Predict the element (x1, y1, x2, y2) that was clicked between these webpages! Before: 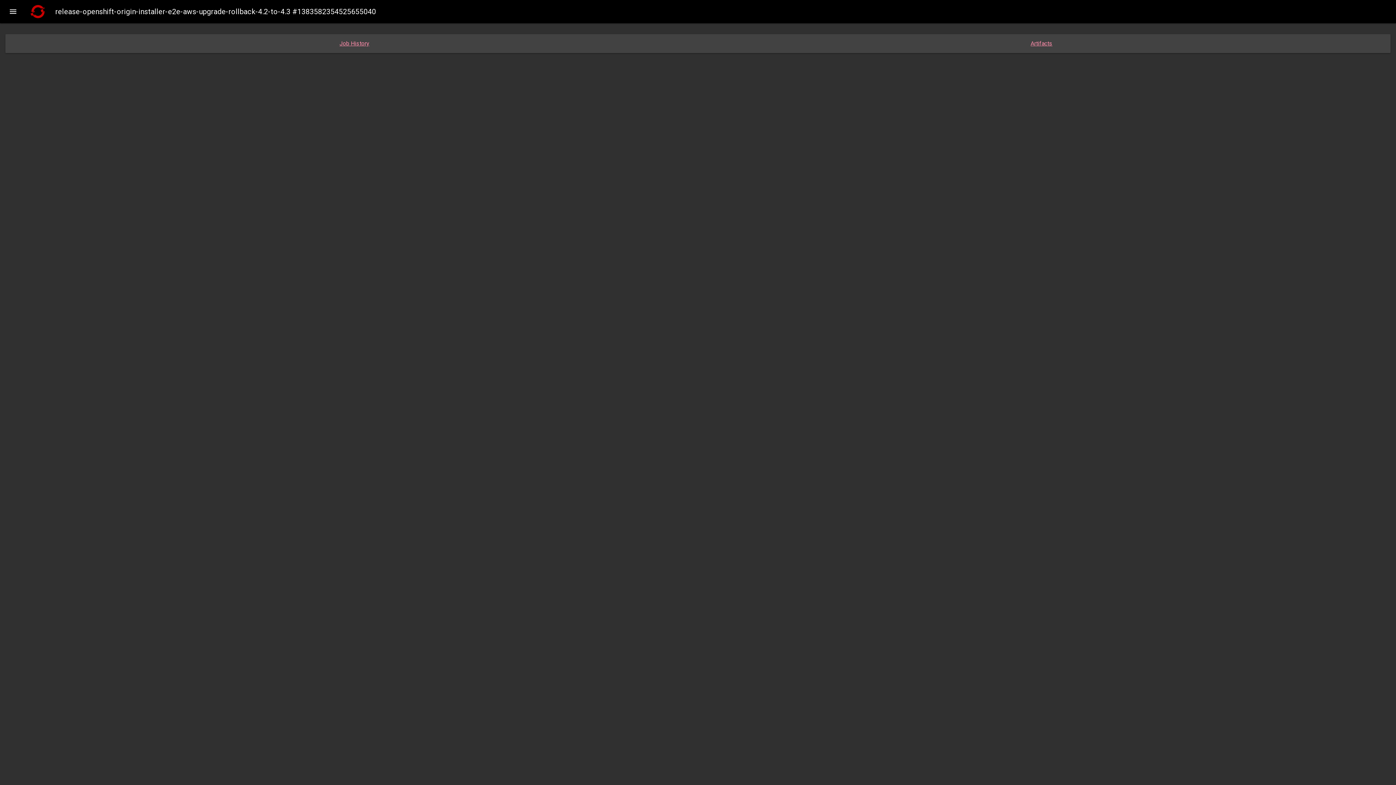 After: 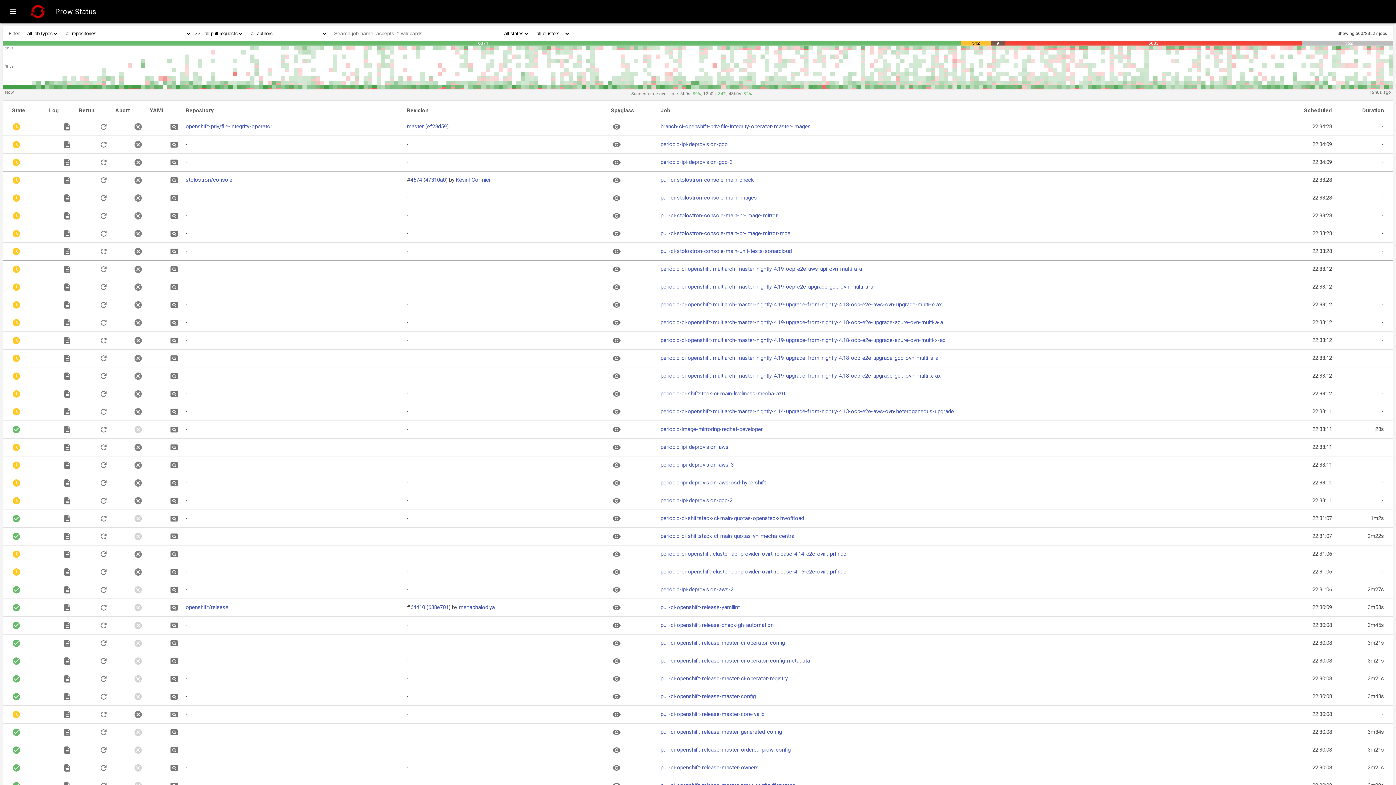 Action: bbox: (29, 2, 46, 20)